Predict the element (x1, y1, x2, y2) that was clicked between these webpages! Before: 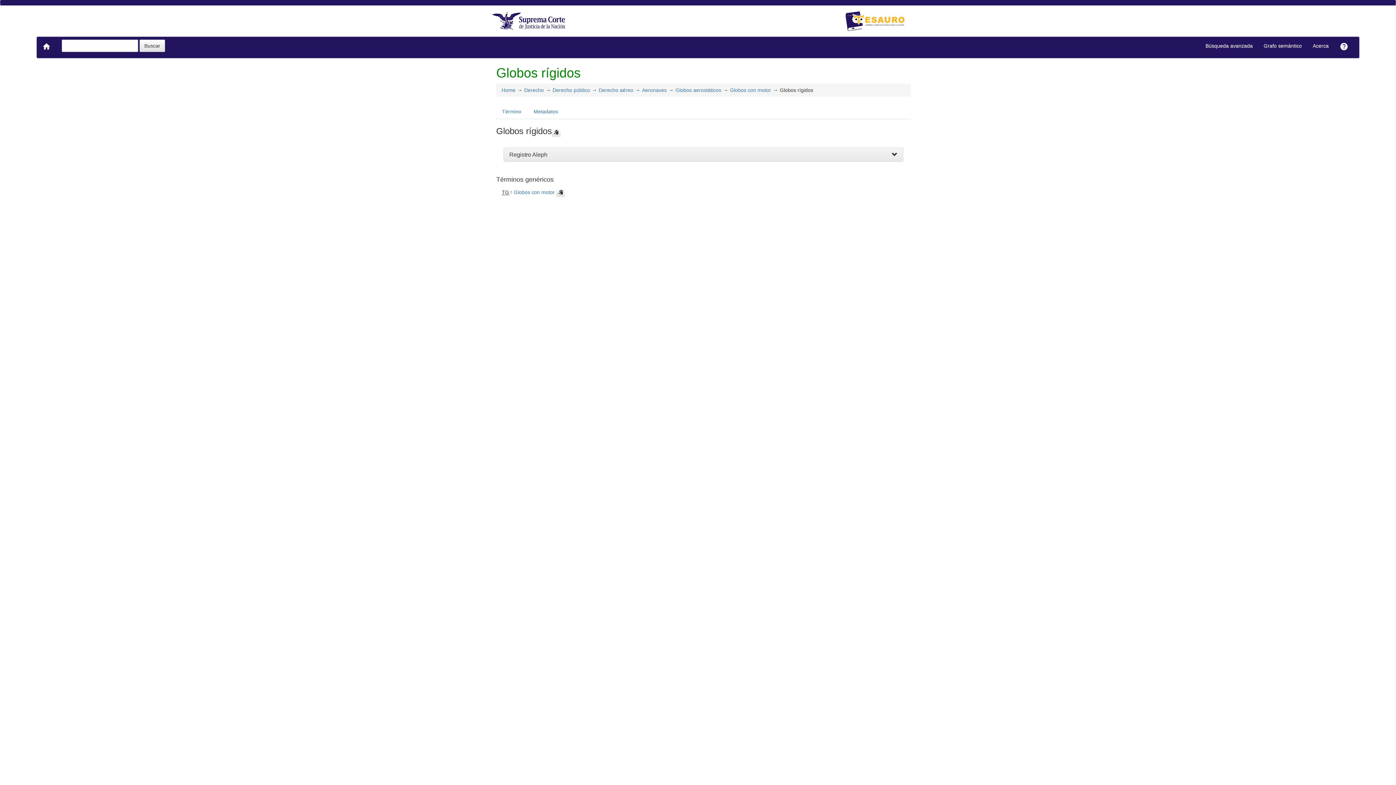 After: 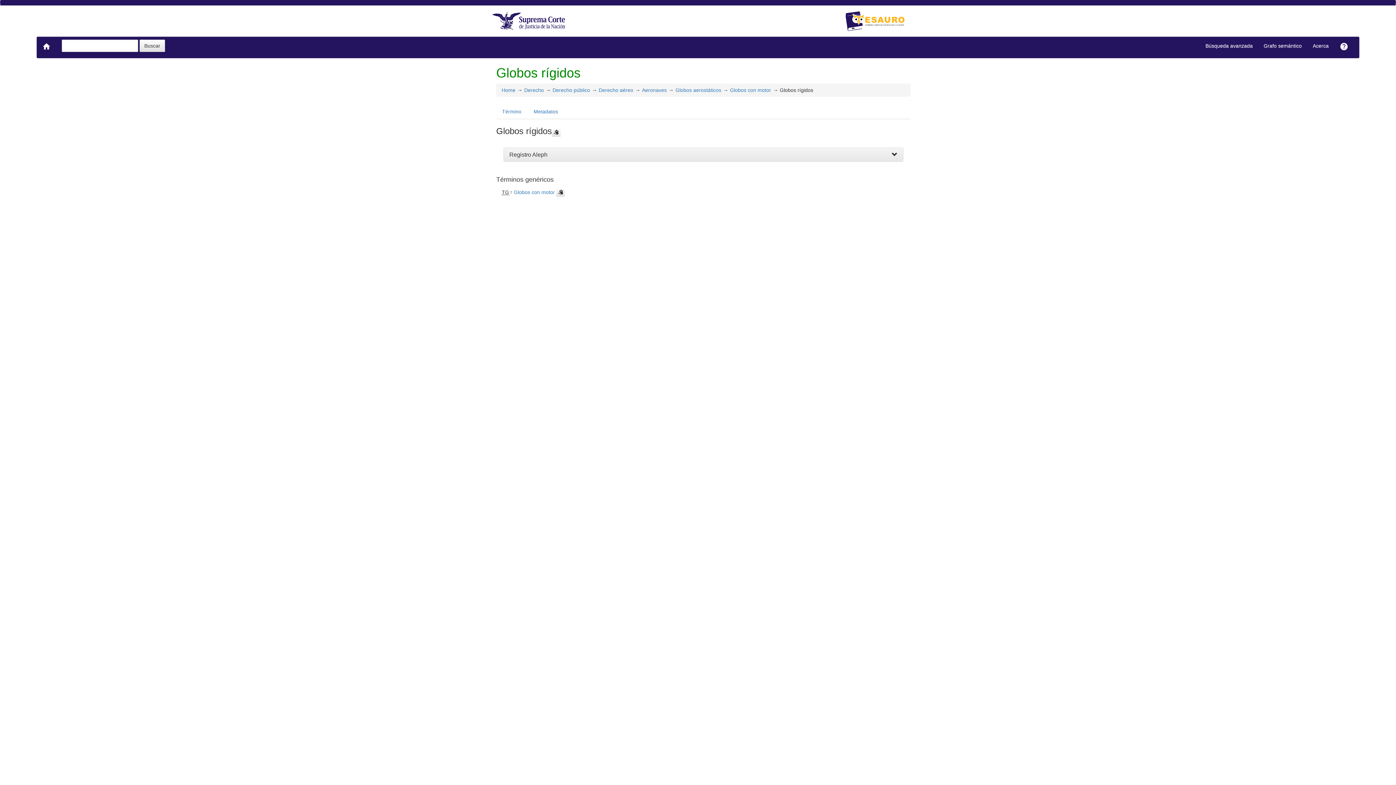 Action: bbox: (490, 10, 567, 31)